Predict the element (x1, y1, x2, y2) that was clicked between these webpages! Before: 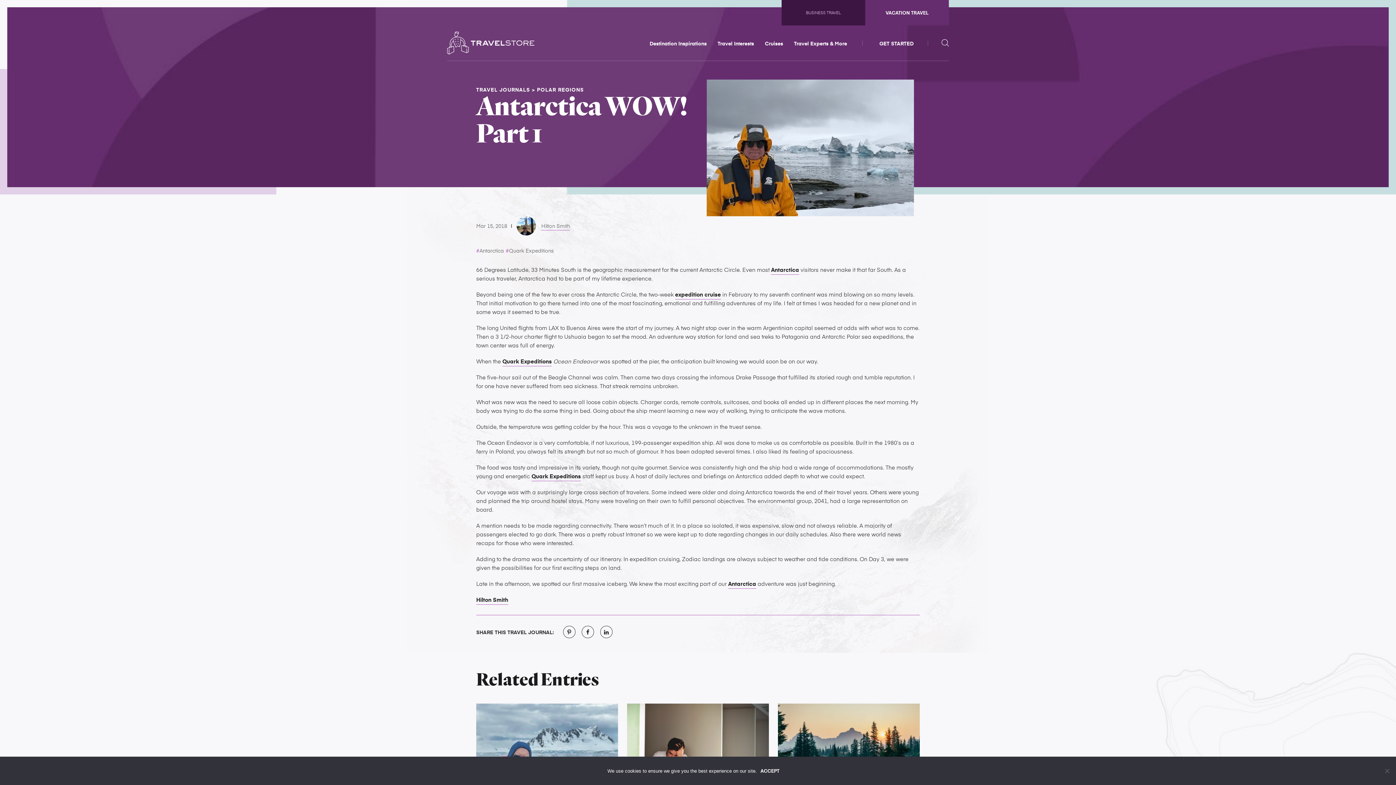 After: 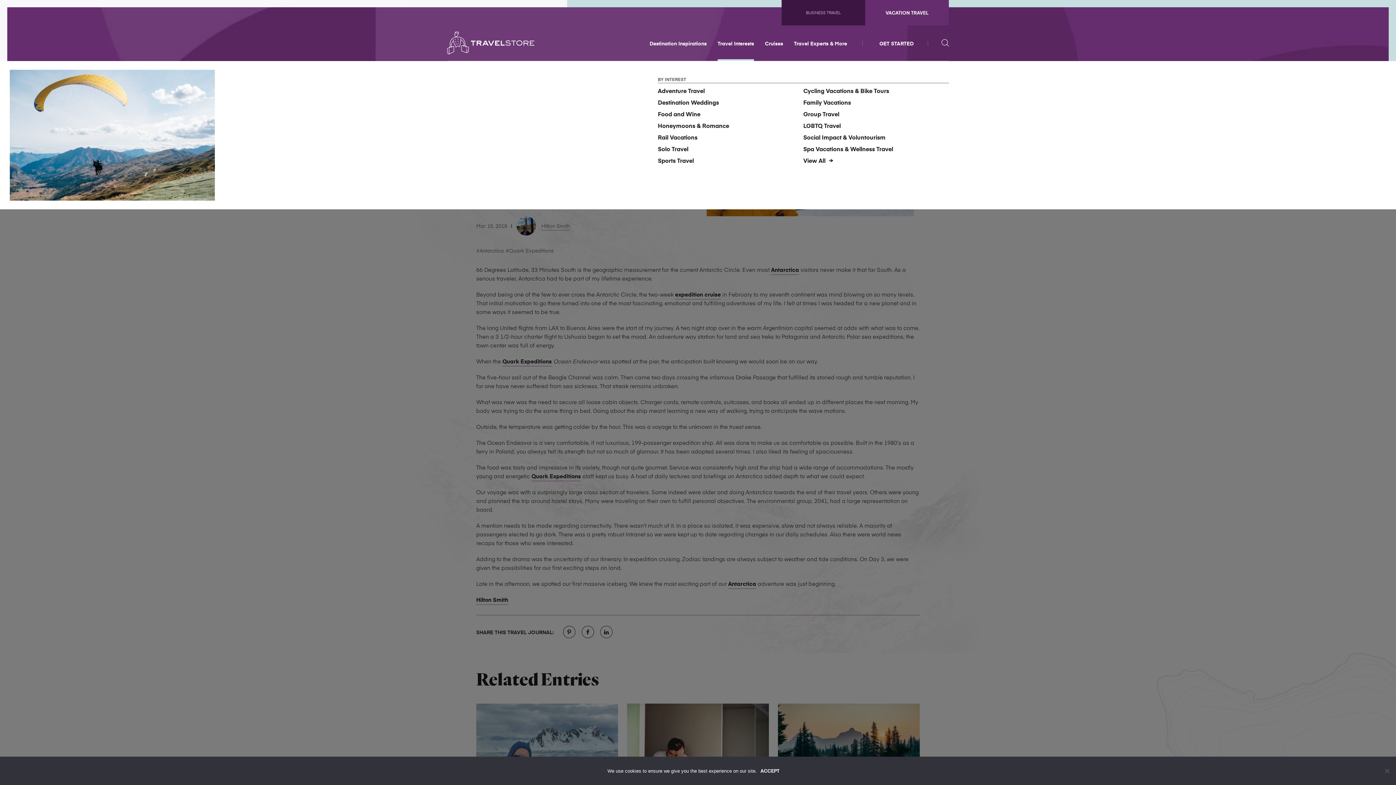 Action: bbox: (717, 41, 754, 61) label: Travel Interests